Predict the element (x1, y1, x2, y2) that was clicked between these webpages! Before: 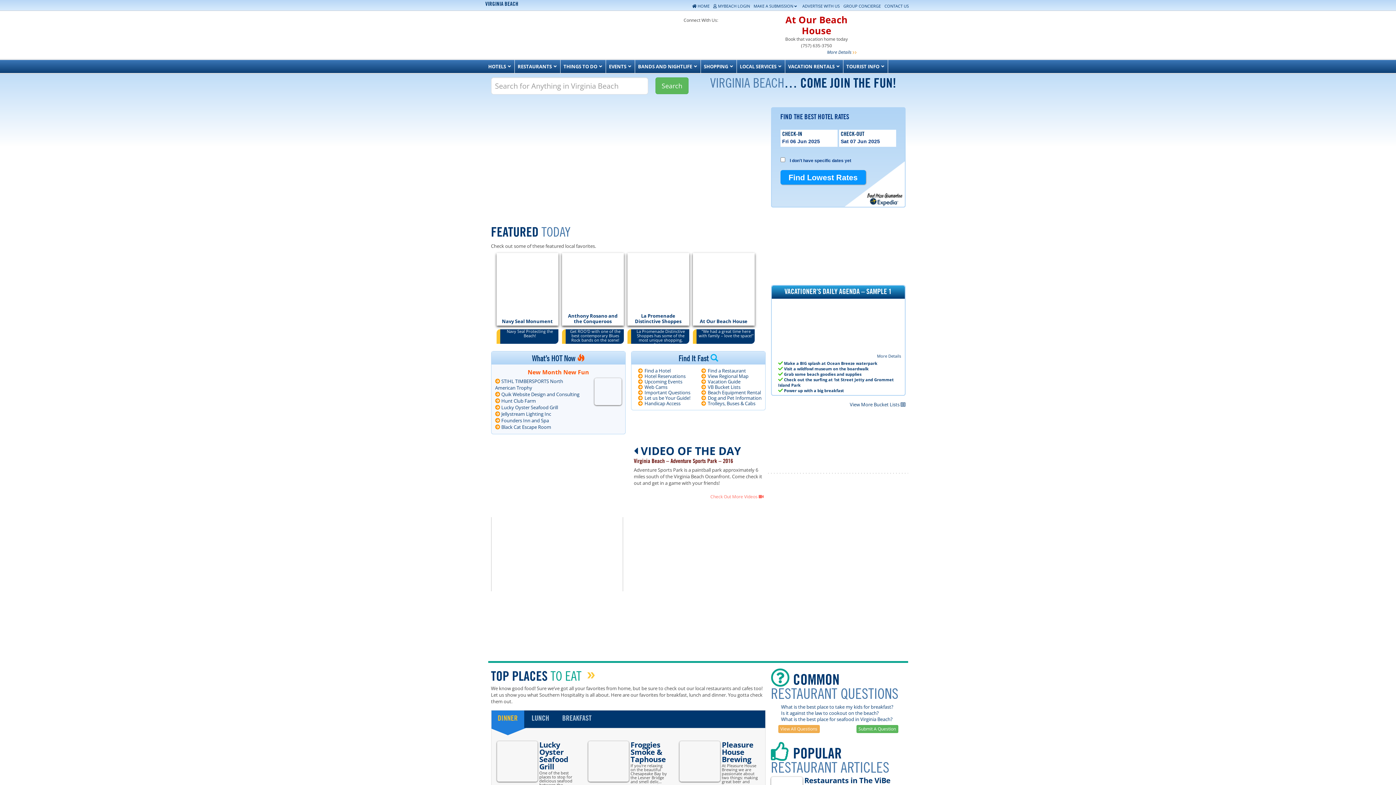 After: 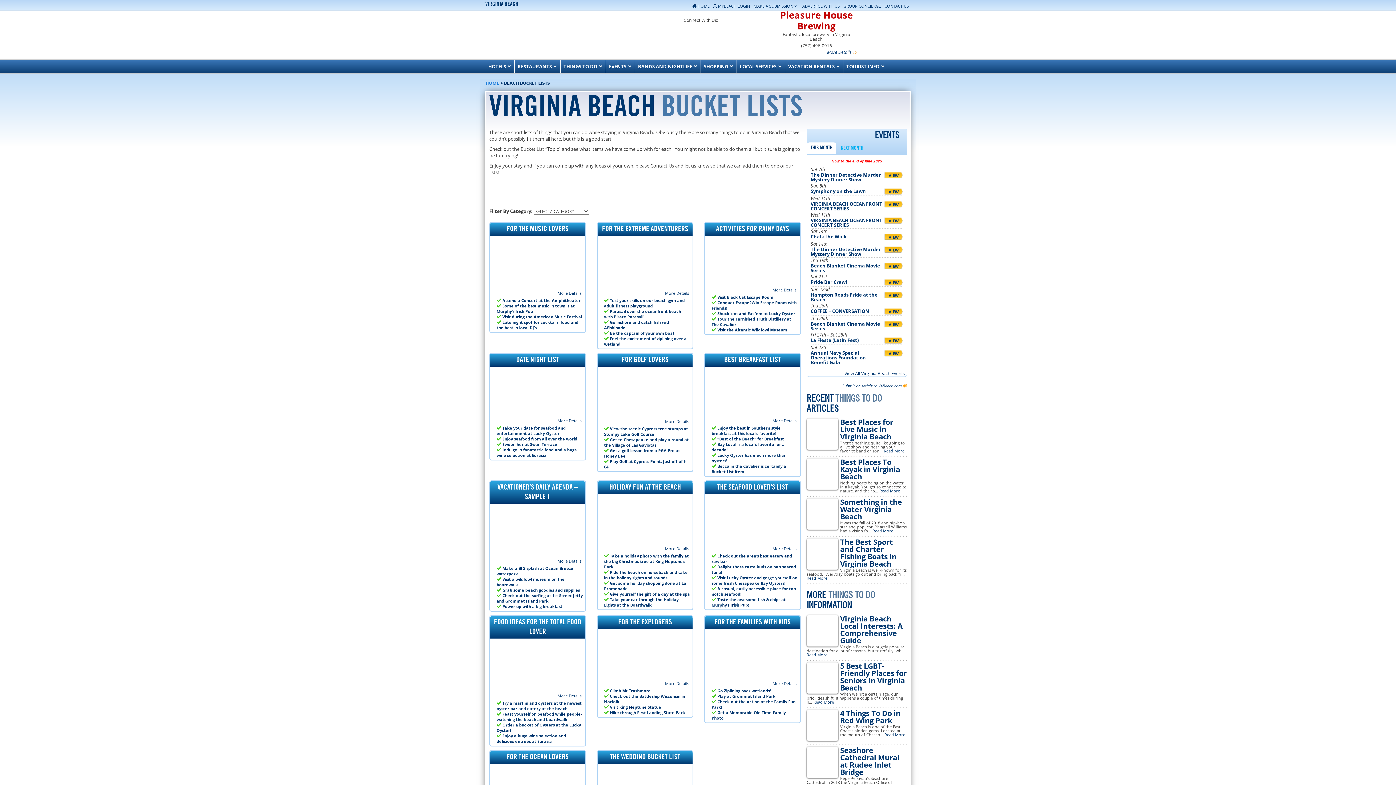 Action: bbox: (850, 401, 905, 408) label: View More Bucket Lists 